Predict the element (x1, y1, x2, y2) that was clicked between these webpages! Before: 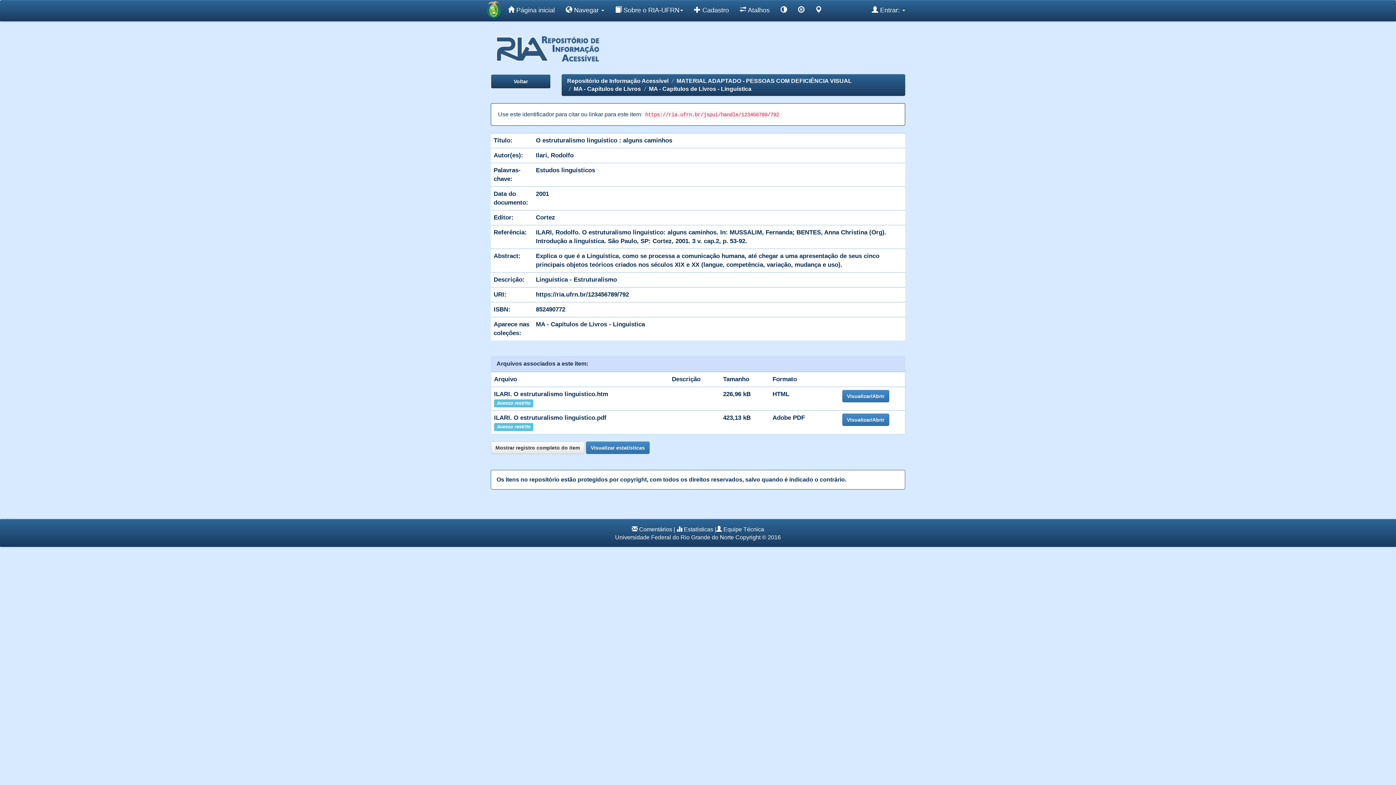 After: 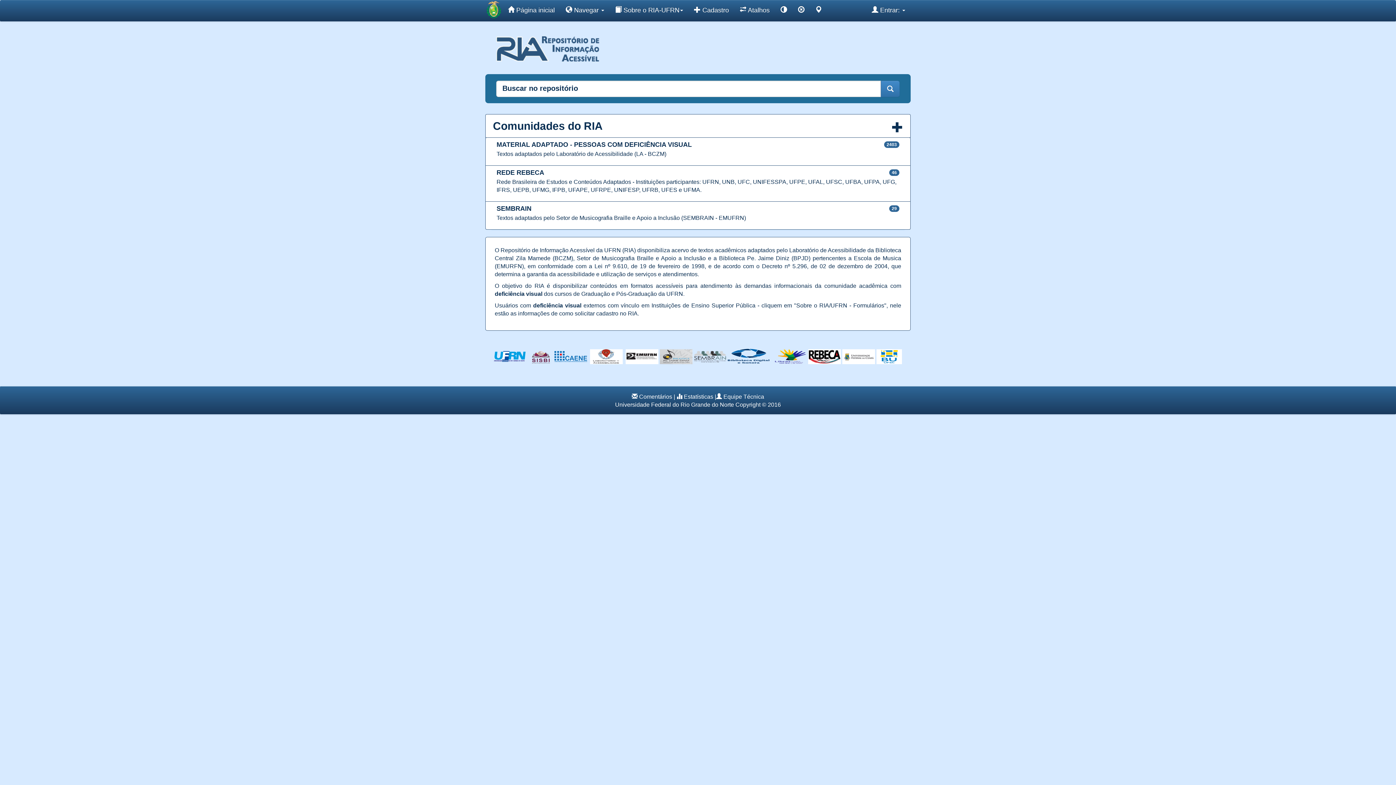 Action: bbox: (490, 45, 612, 51)